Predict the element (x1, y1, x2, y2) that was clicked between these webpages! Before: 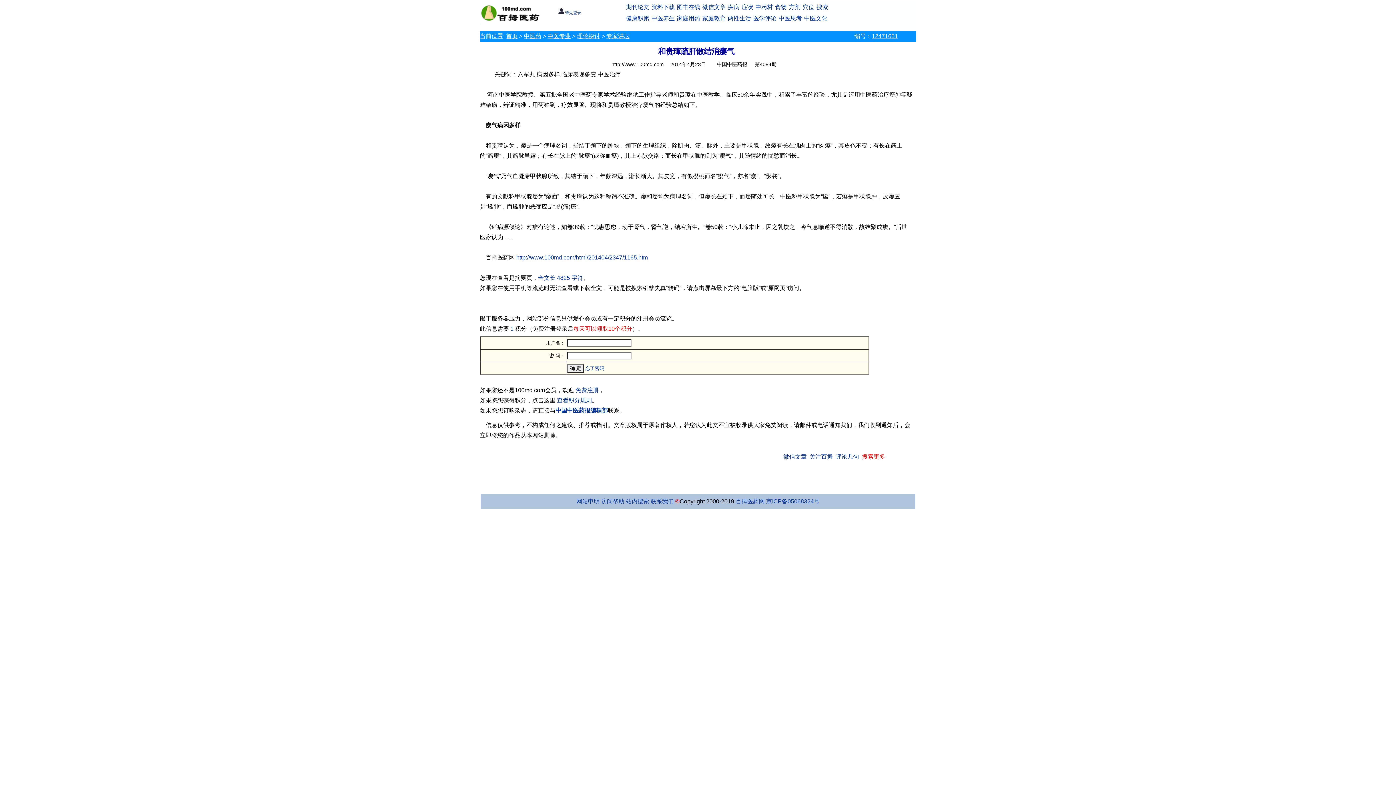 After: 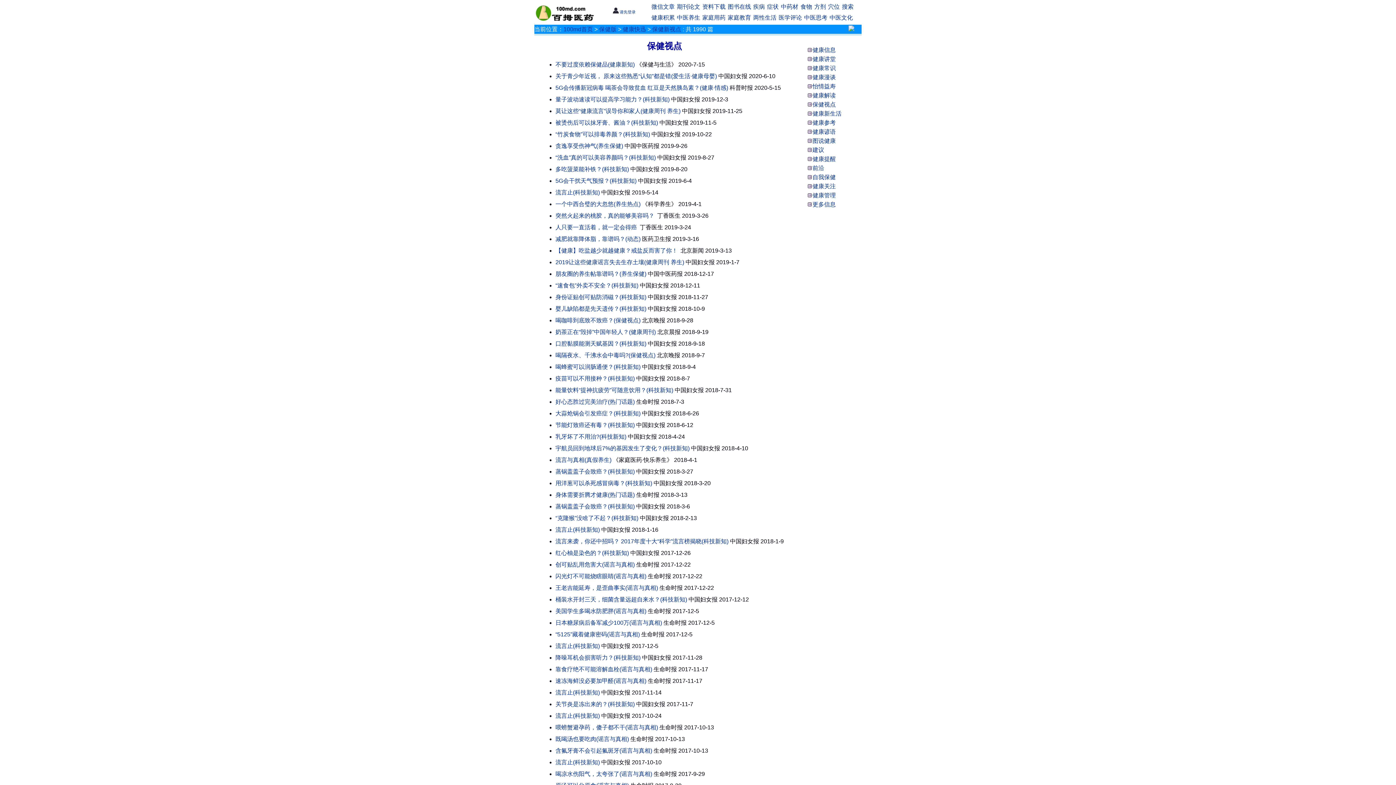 Action: bbox: (626, 15, 649, 21) label: 健康积累